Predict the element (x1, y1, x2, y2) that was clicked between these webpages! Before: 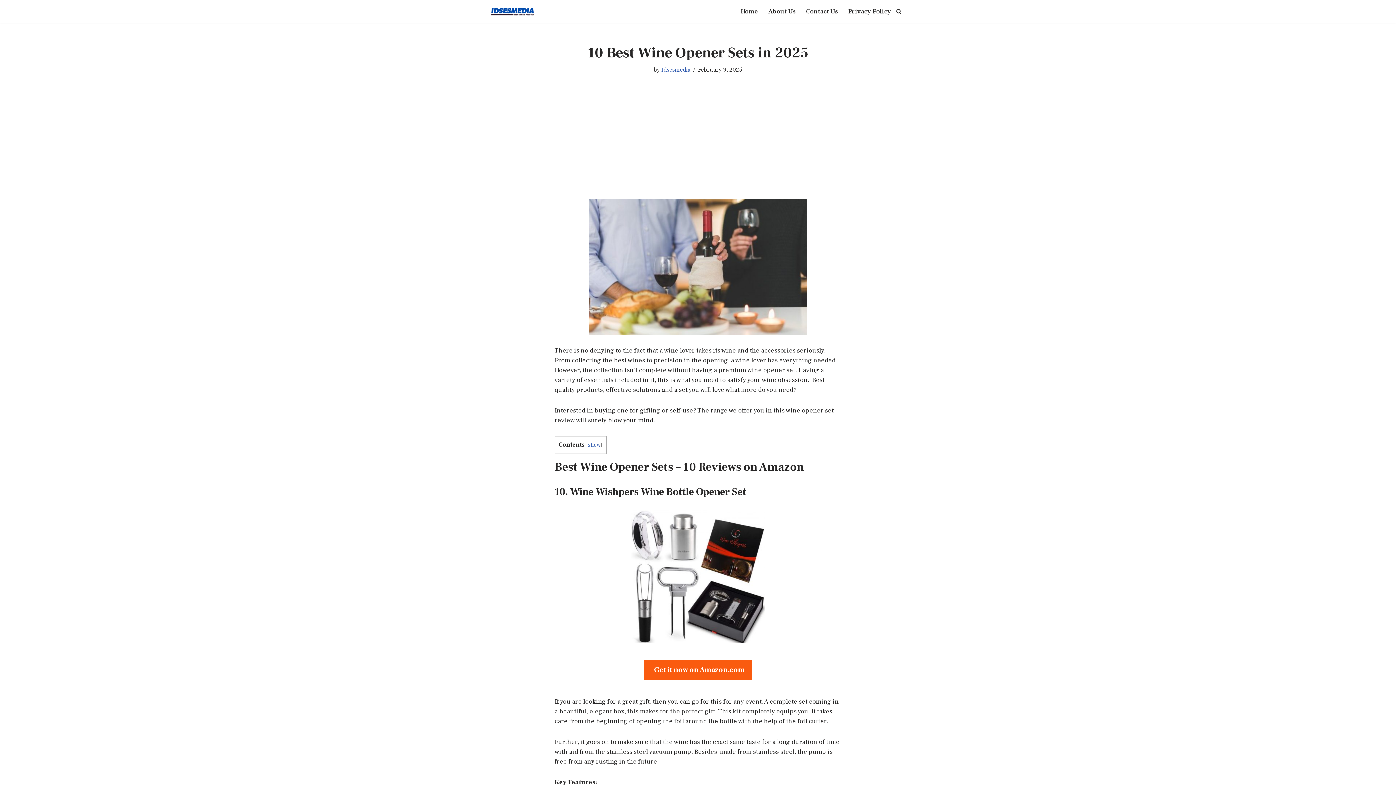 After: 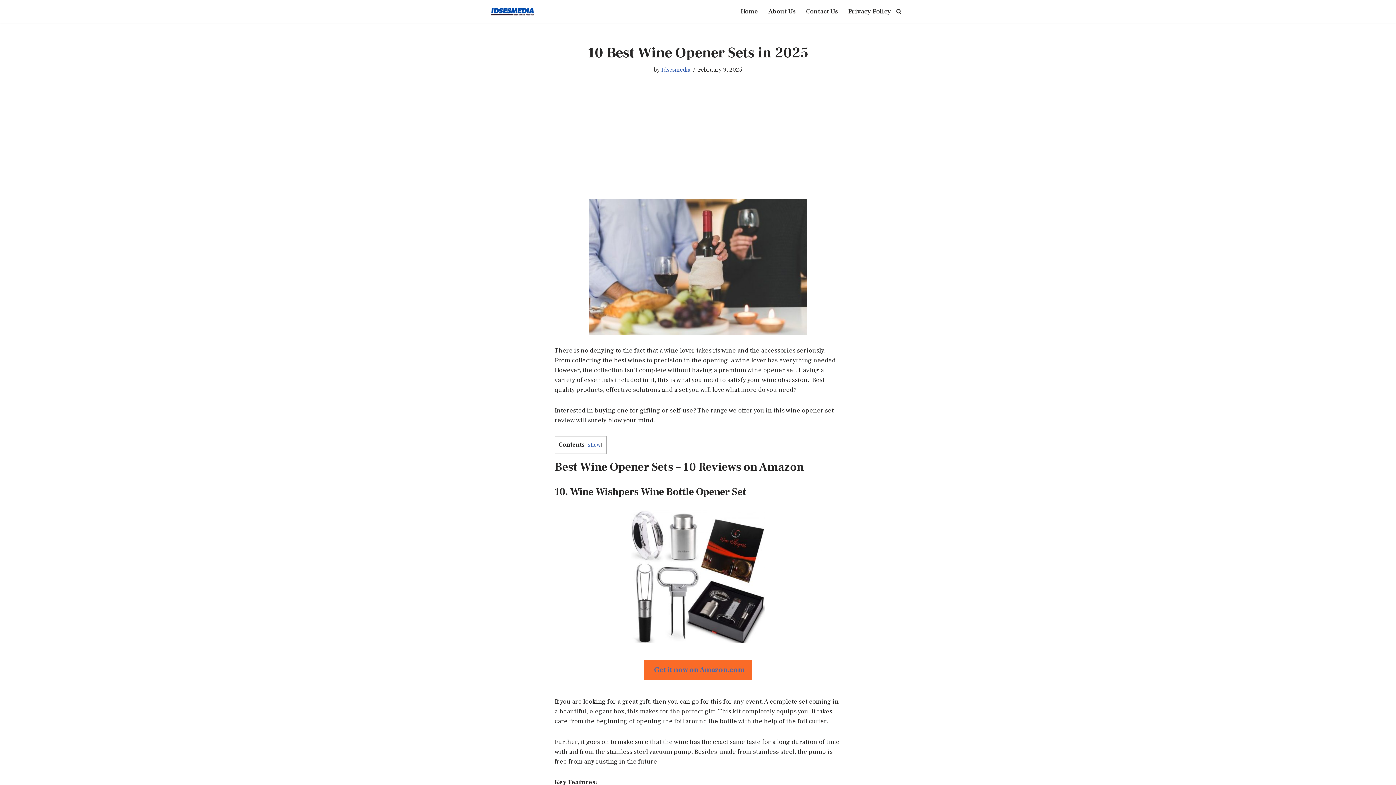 Action: bbox: (644, 659, 752, 680) label:   Get it now on Amazon.com